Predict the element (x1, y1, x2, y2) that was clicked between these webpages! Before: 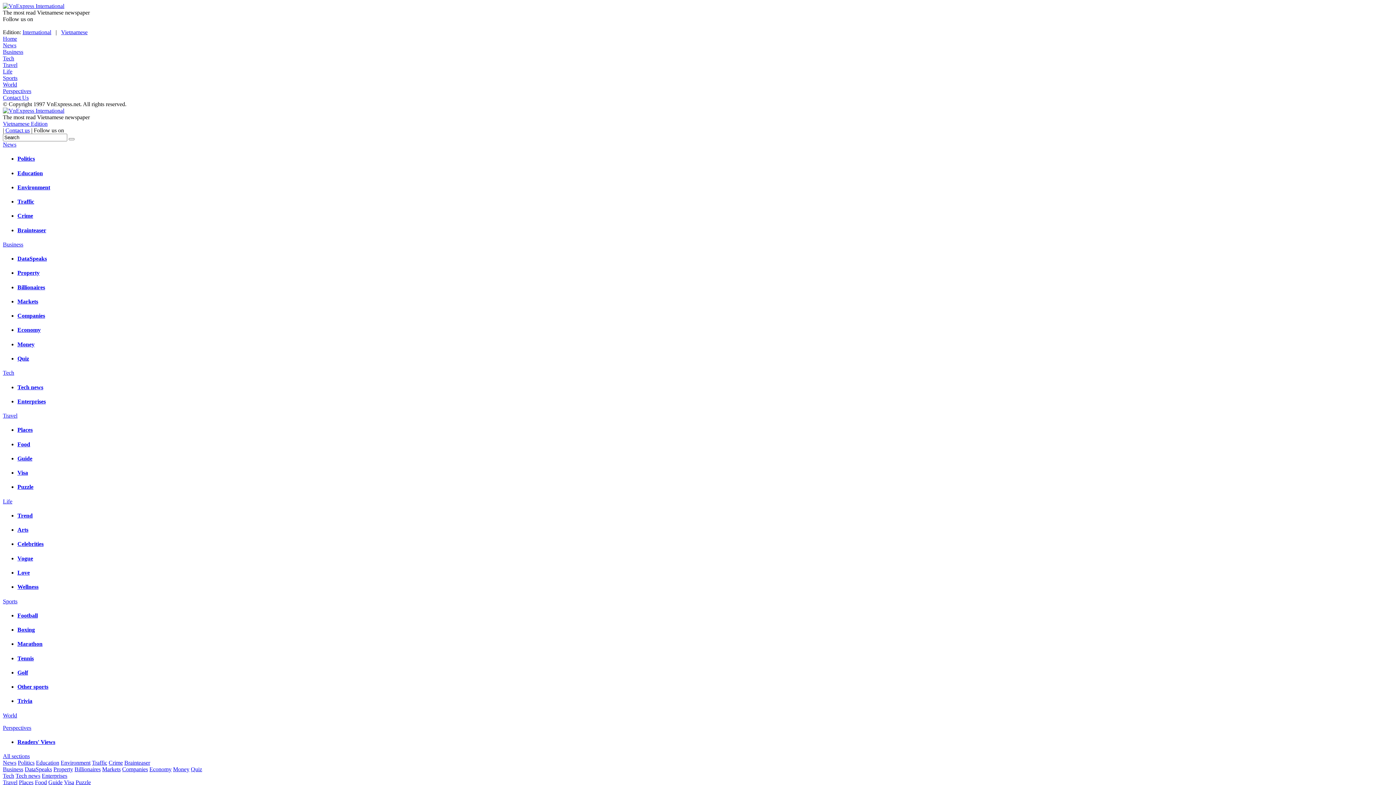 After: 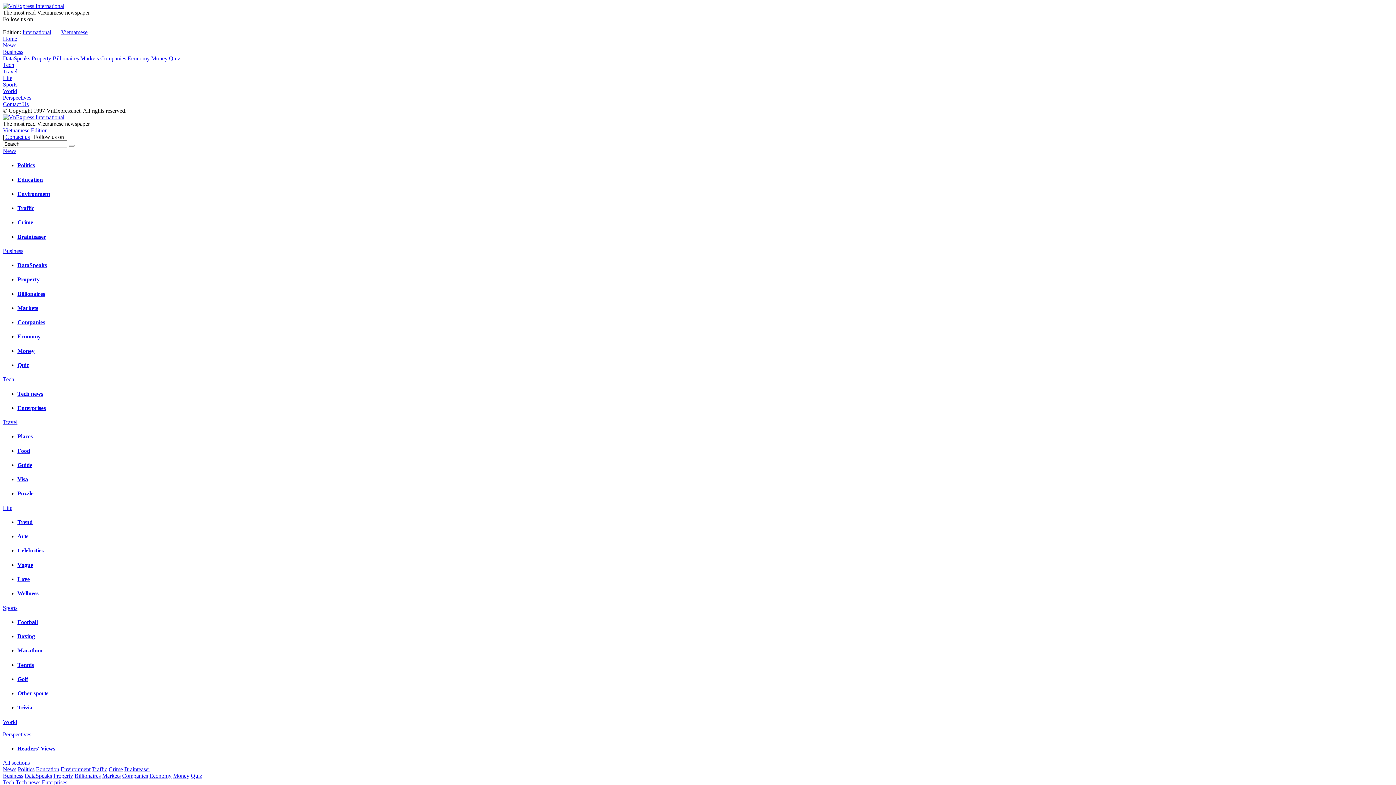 Action: label: Business bbox: (2, 48, 23, 54)